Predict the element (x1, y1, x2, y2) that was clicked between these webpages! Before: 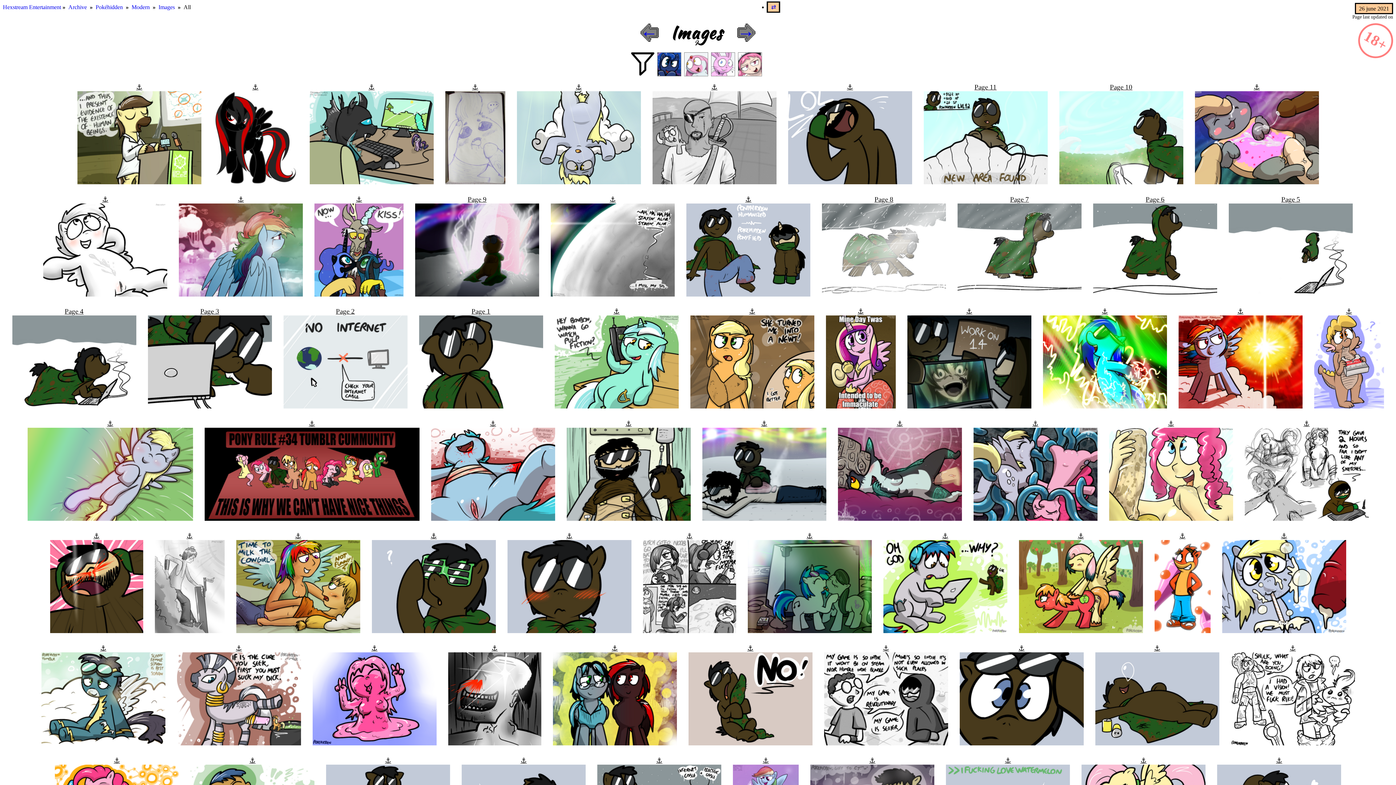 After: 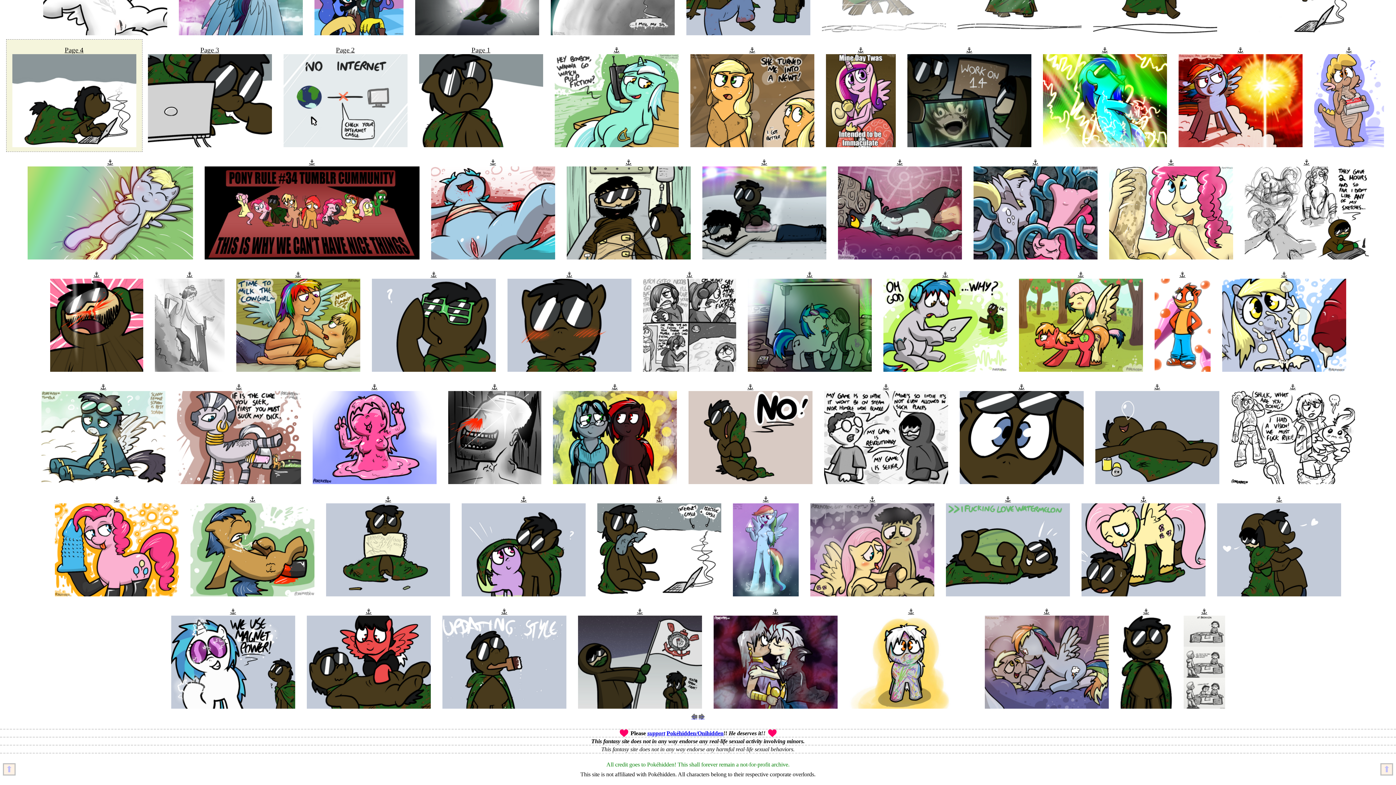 Action: bbox: (64, 307, 83, 315) label: Page 4